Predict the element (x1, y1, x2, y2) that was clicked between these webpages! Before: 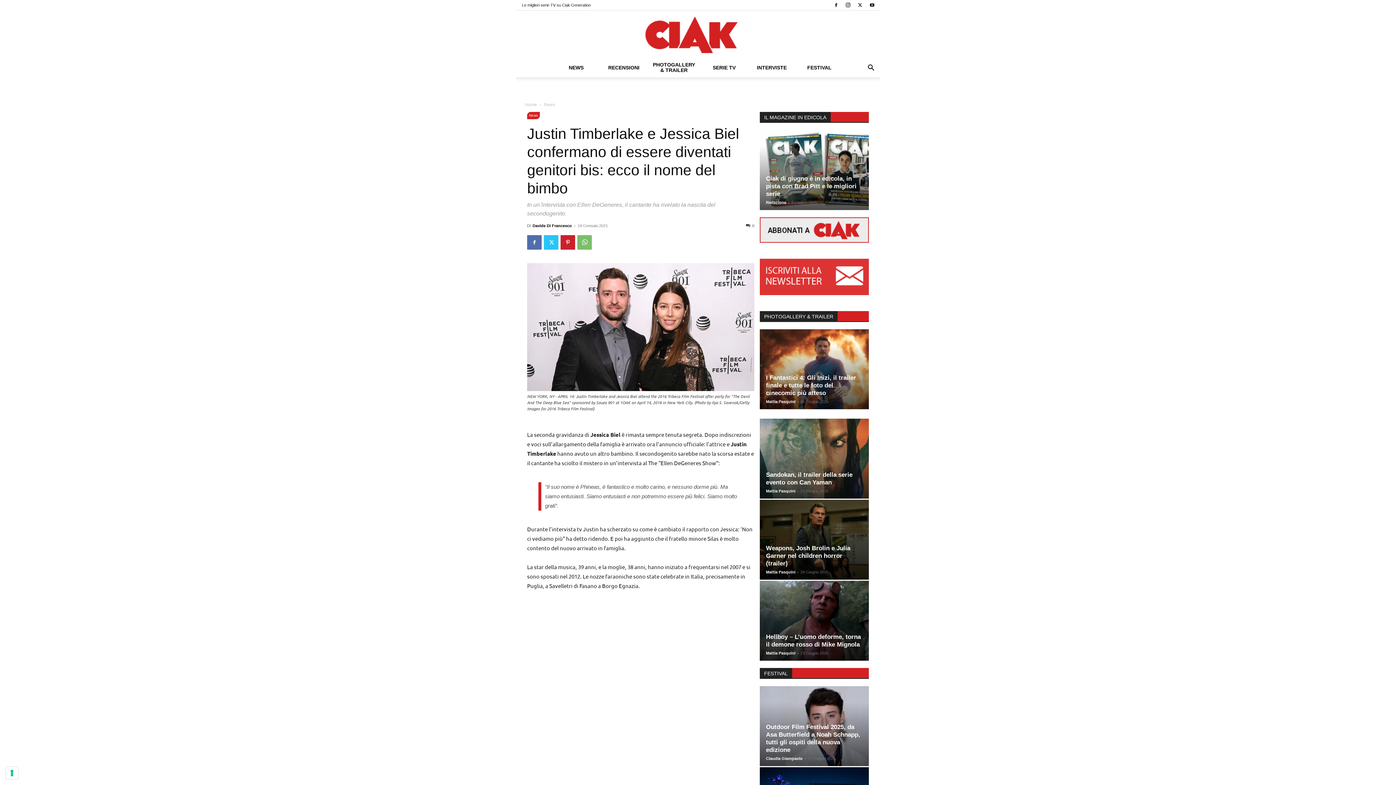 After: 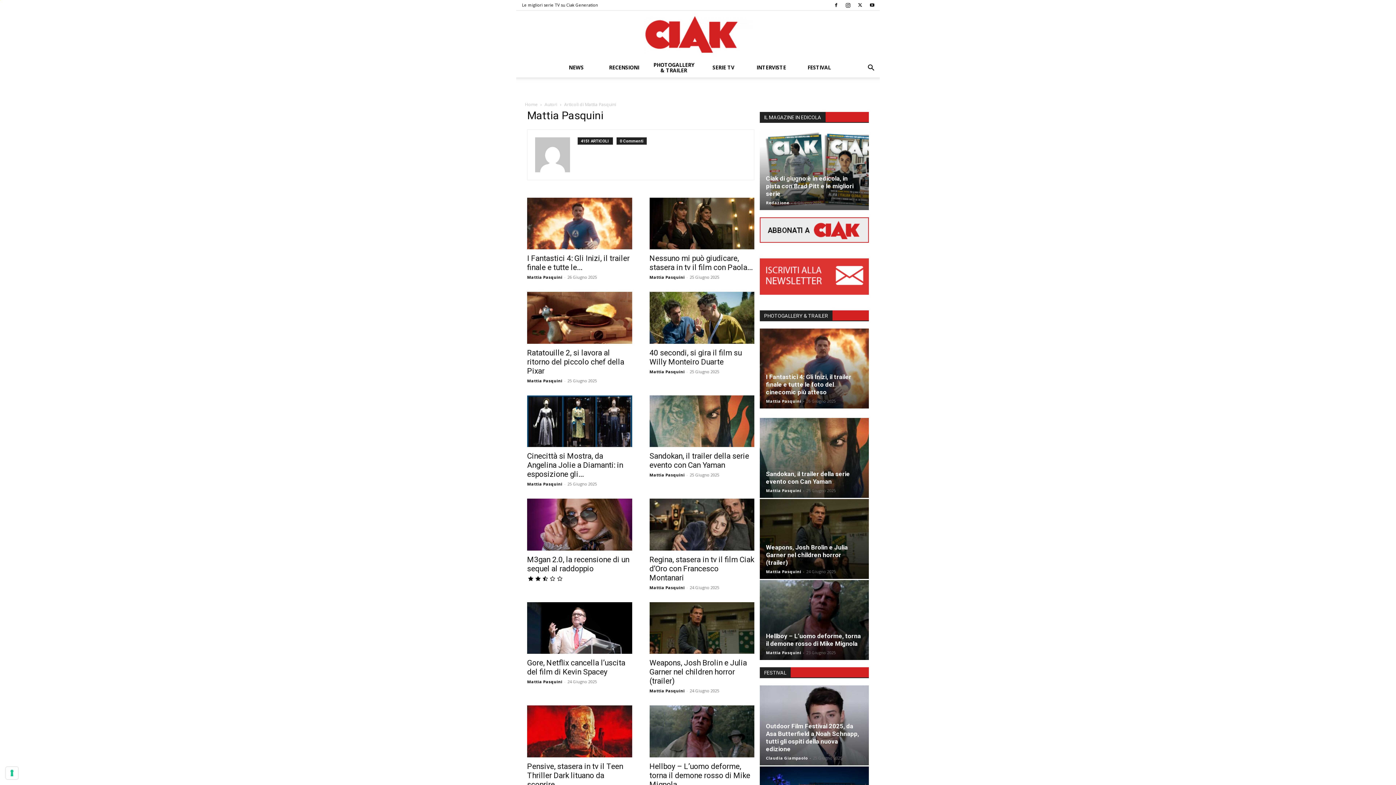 Action: label: Mattia Pasquini bbox: (766, 570, 795, 574)